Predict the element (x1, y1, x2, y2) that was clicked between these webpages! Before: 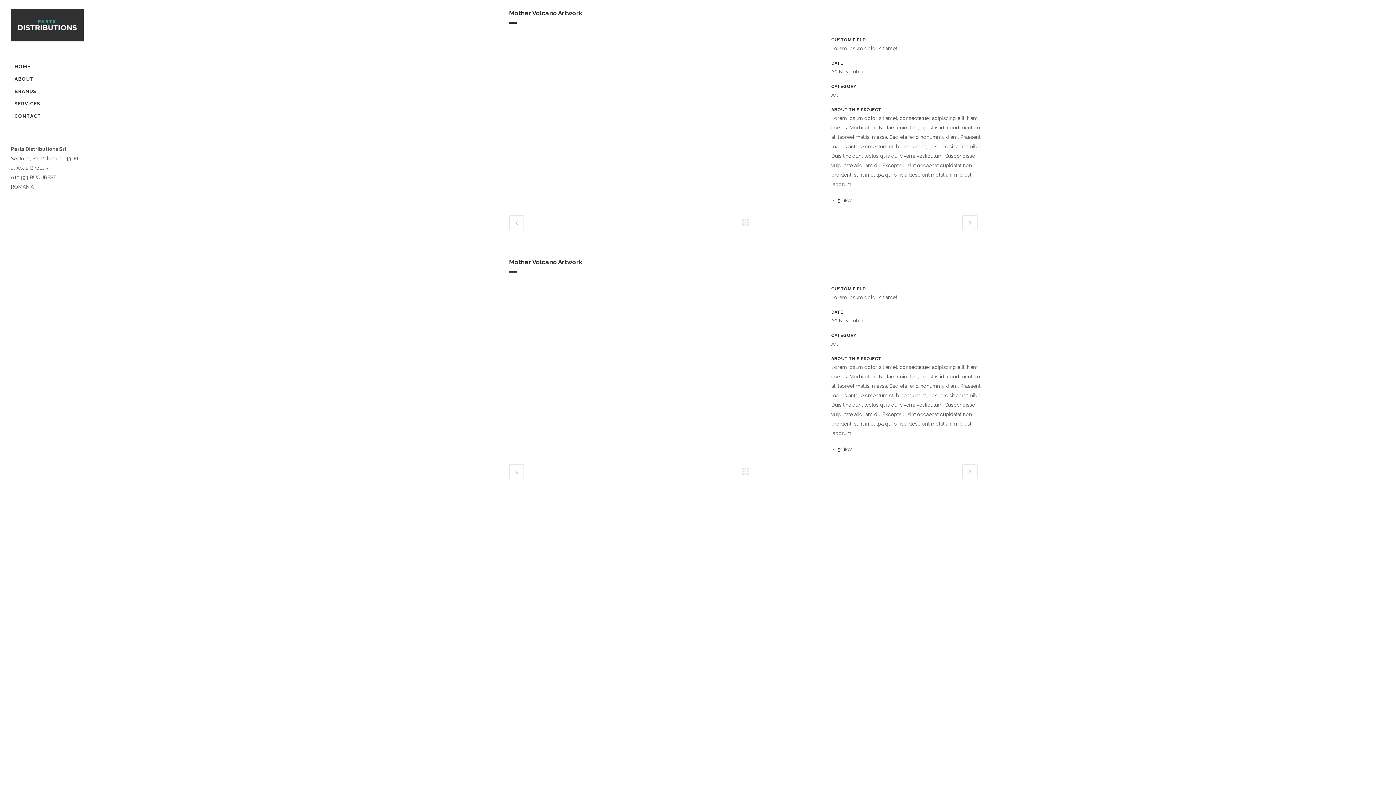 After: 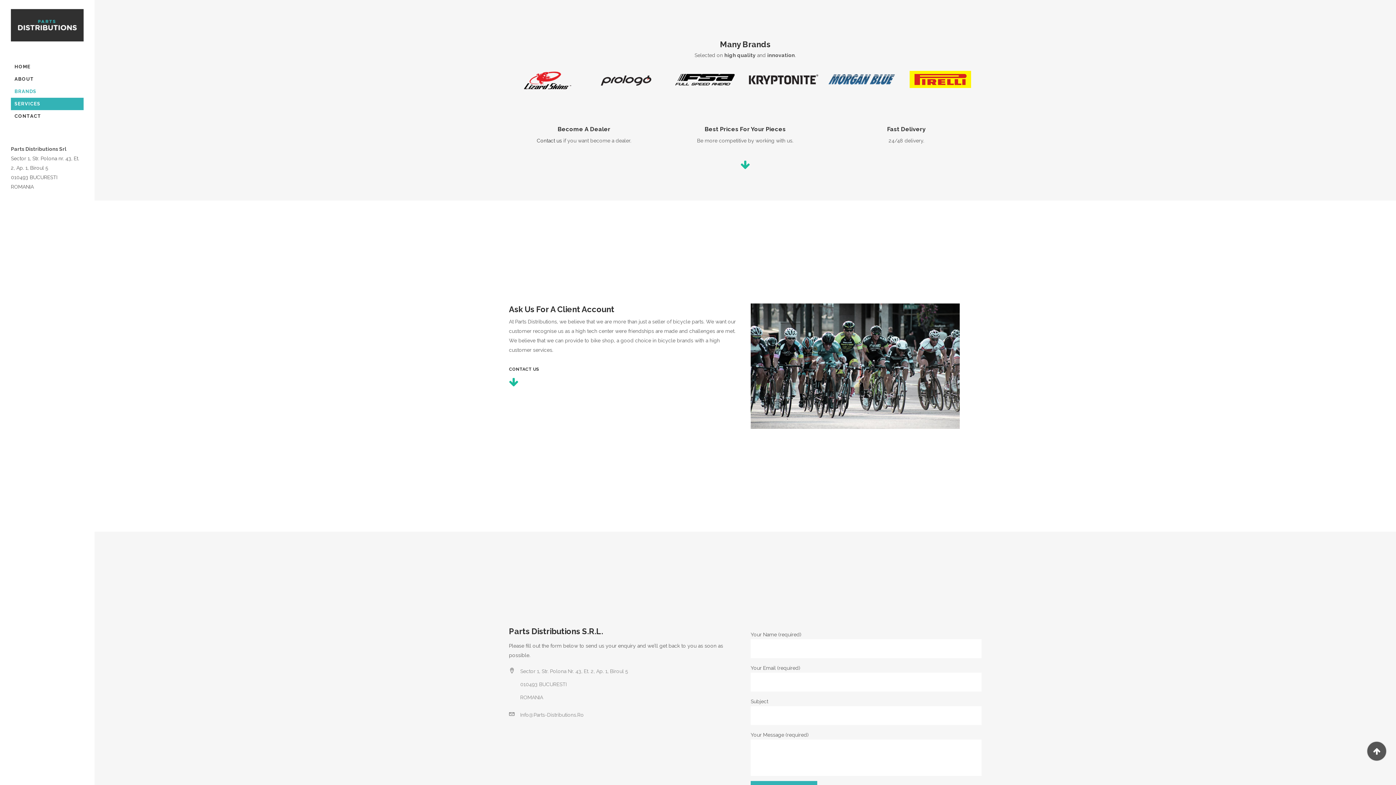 Action: label: BRANDS bbox: (10, 85, 83, 97)